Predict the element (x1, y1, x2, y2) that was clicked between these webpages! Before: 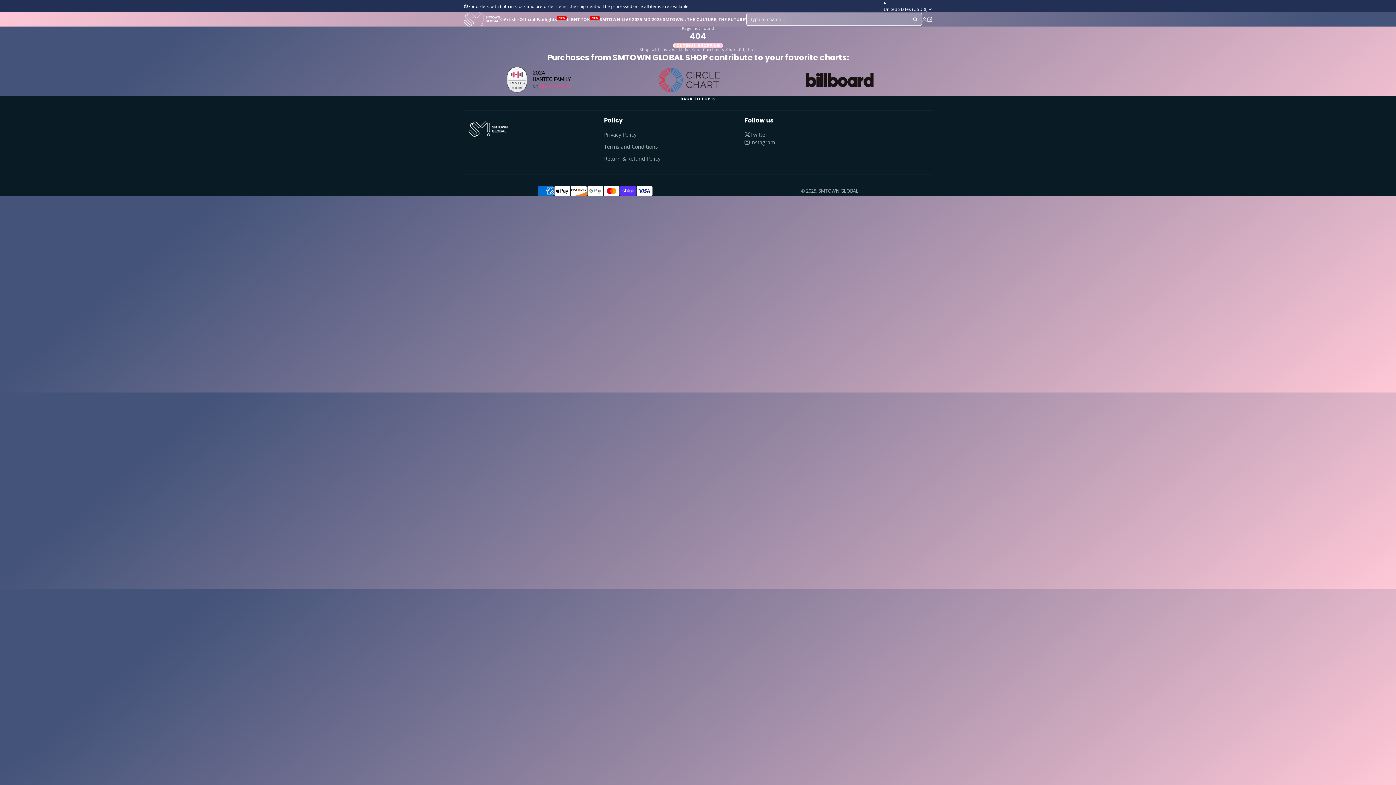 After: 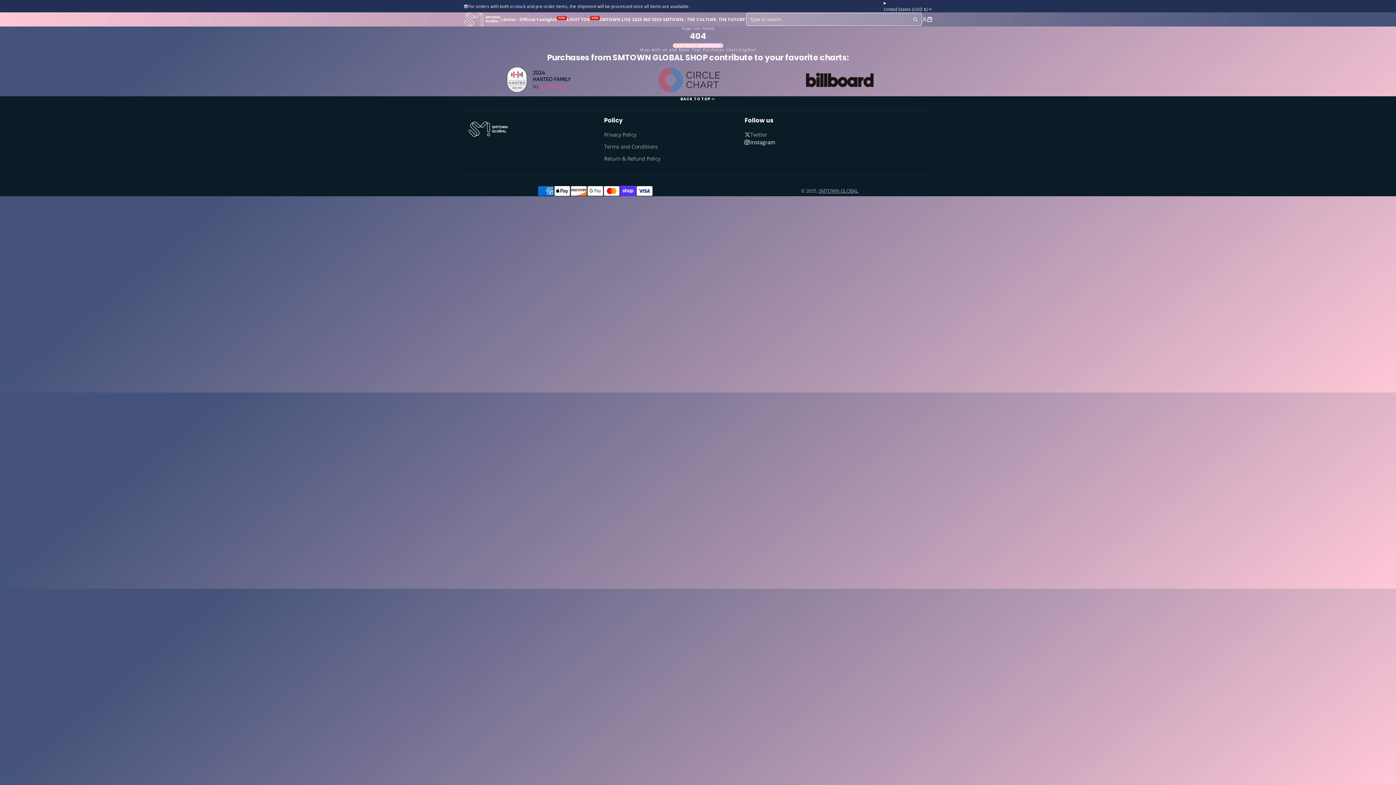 Action: bbox: (744, 138, 885, 146) label: Instagram